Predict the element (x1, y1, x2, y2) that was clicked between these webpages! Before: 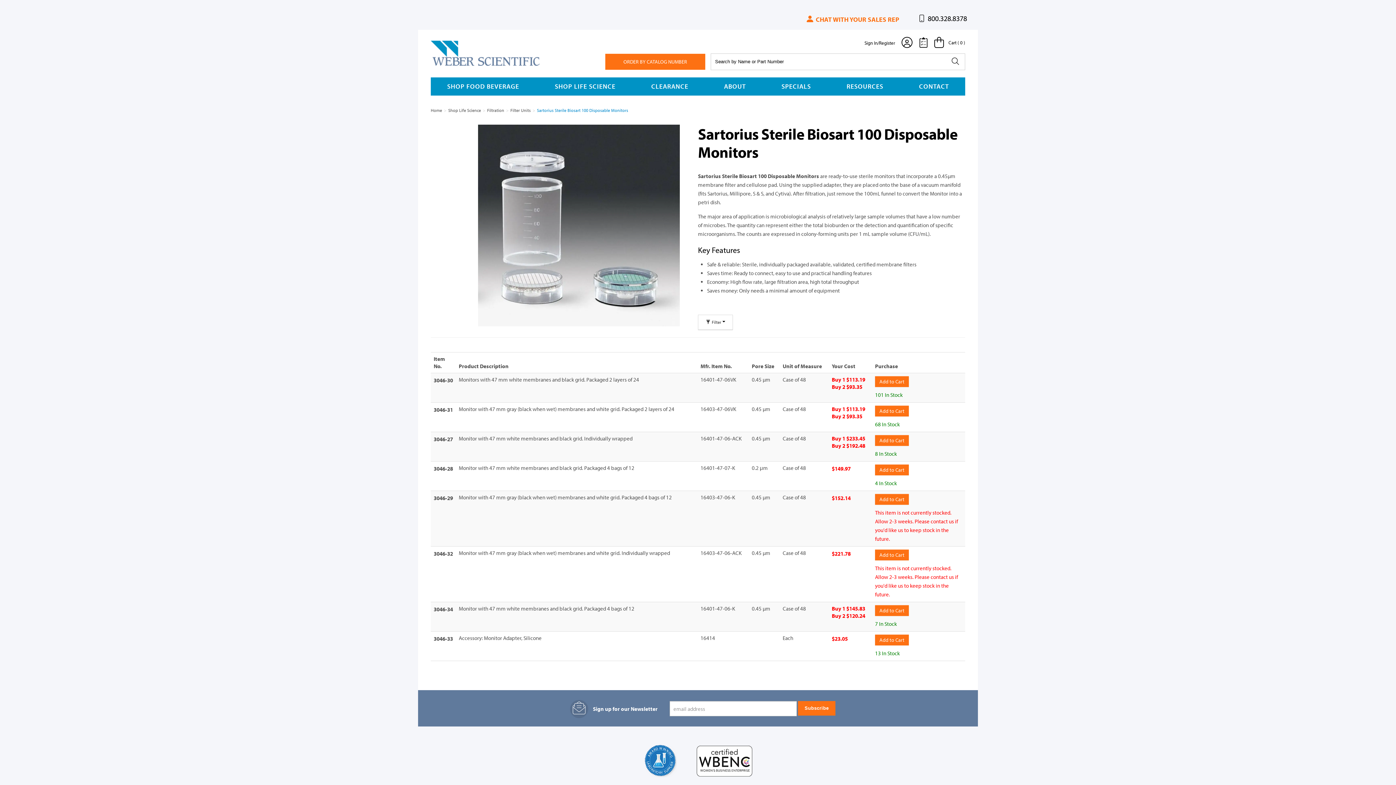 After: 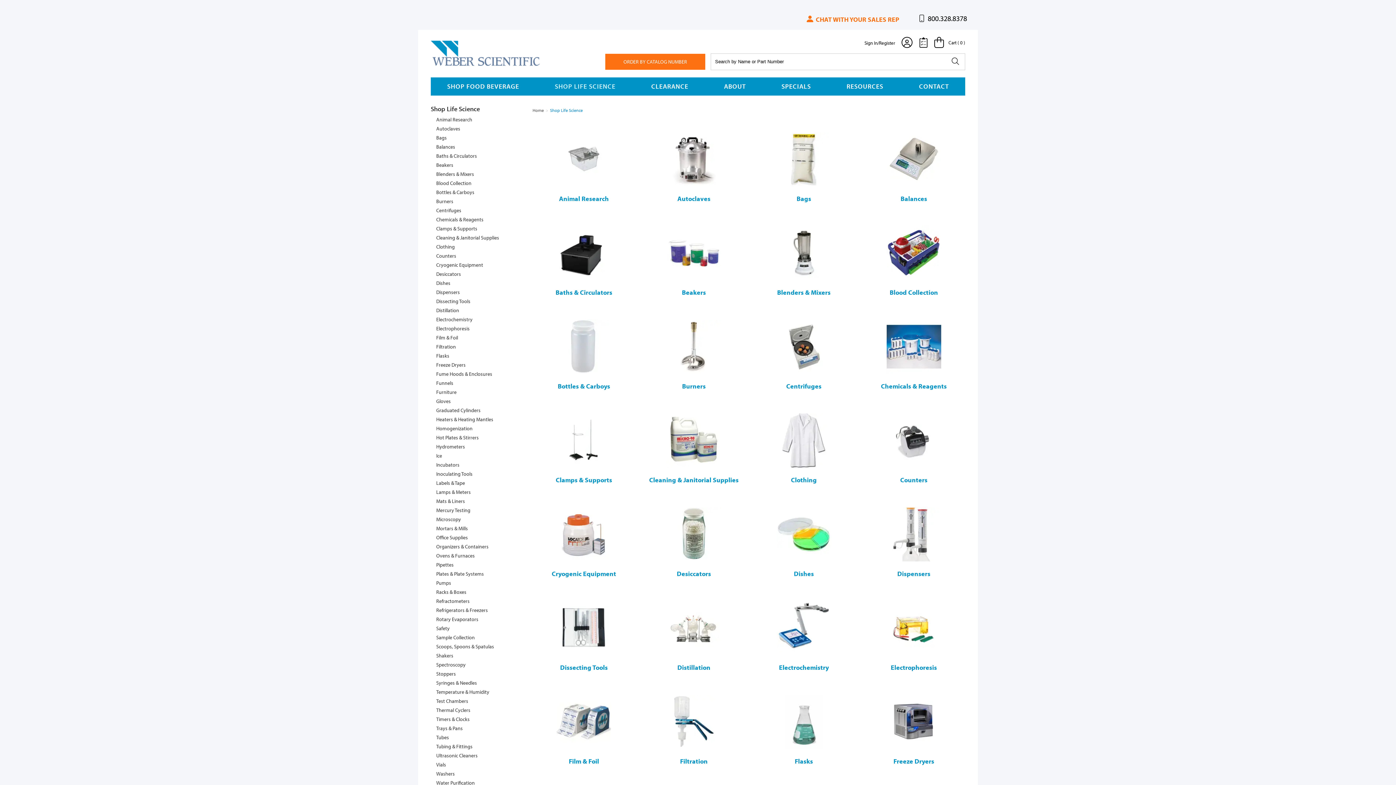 Action: bbox: (448, 106, 481, 113) label: Shop Life Science